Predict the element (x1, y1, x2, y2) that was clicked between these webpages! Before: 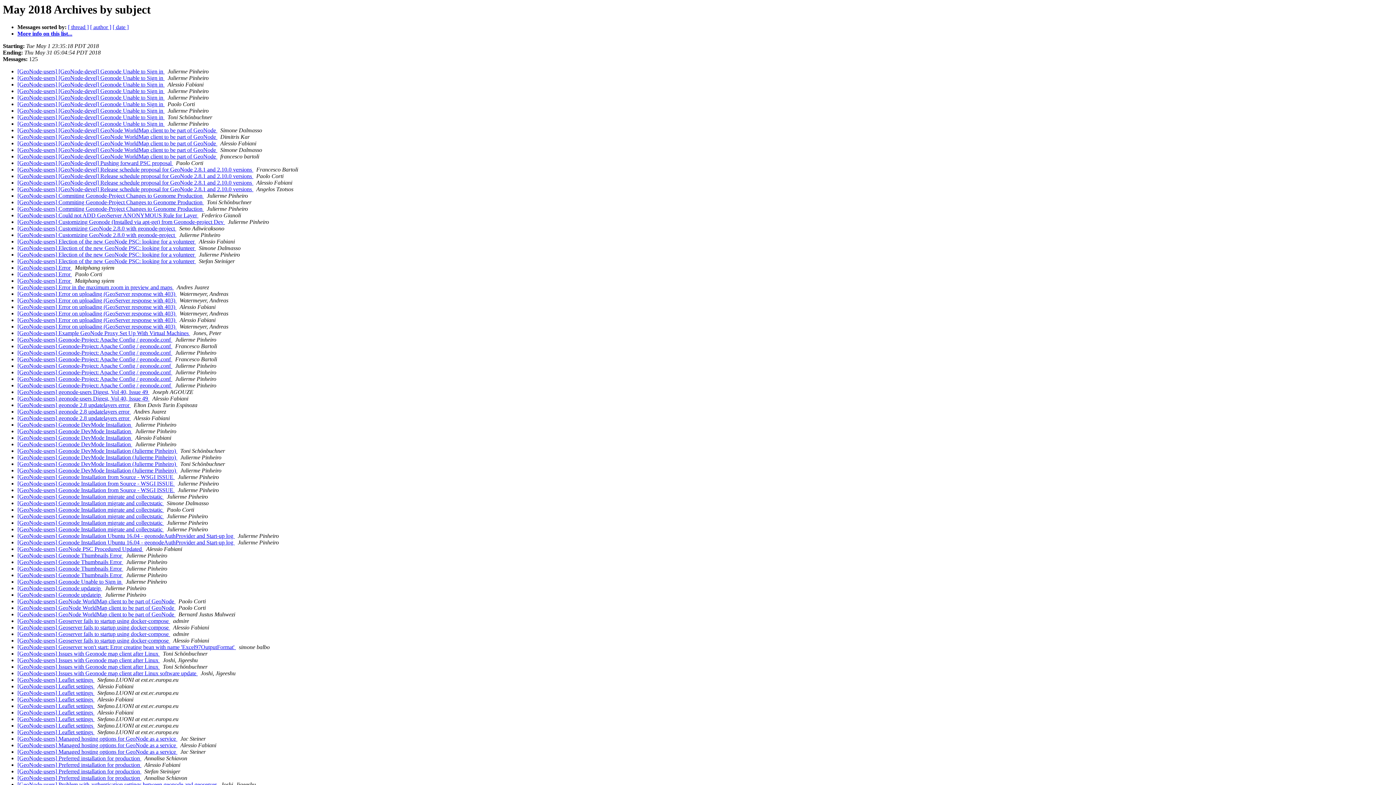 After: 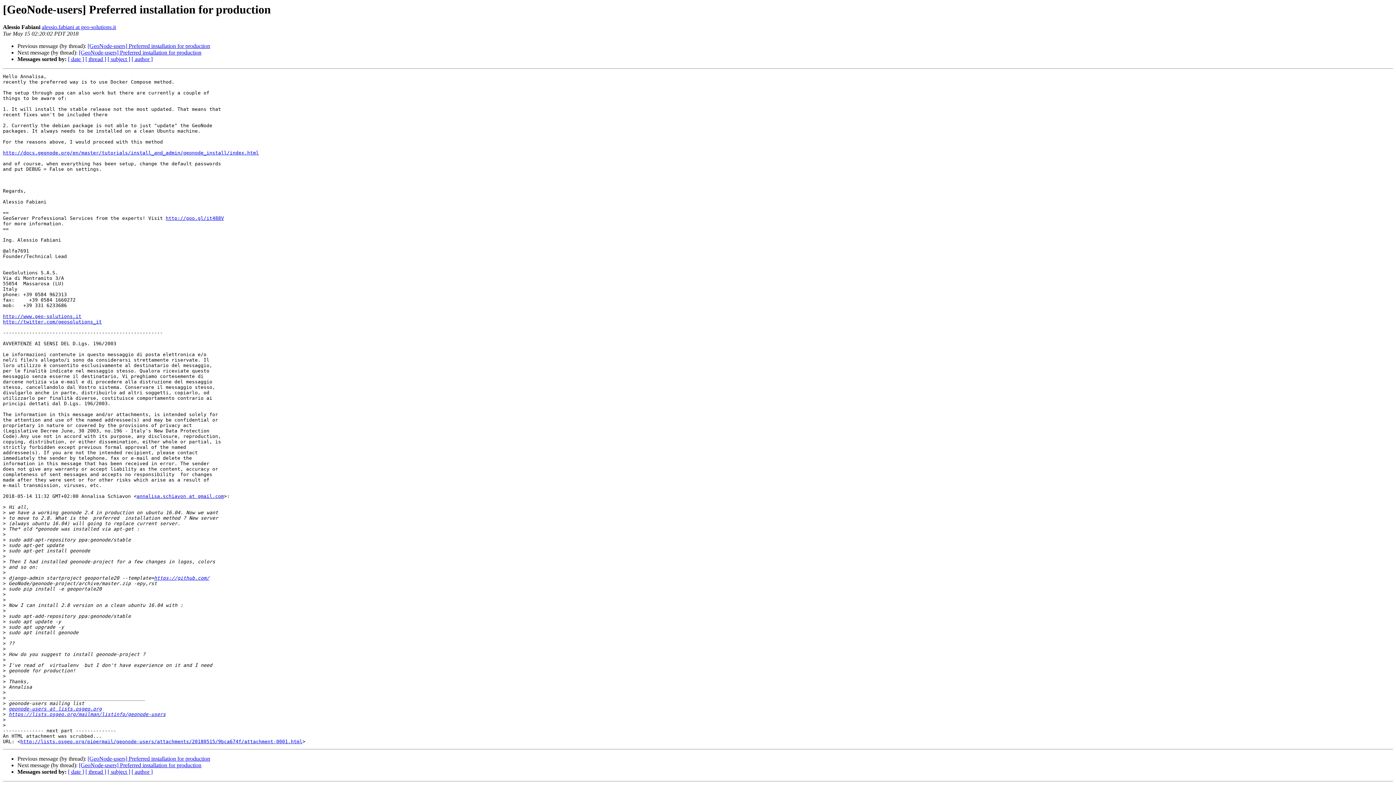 Action: label: [GeoNode-users] Preferred installation for production  bbox: (17, 762, 141, 768)